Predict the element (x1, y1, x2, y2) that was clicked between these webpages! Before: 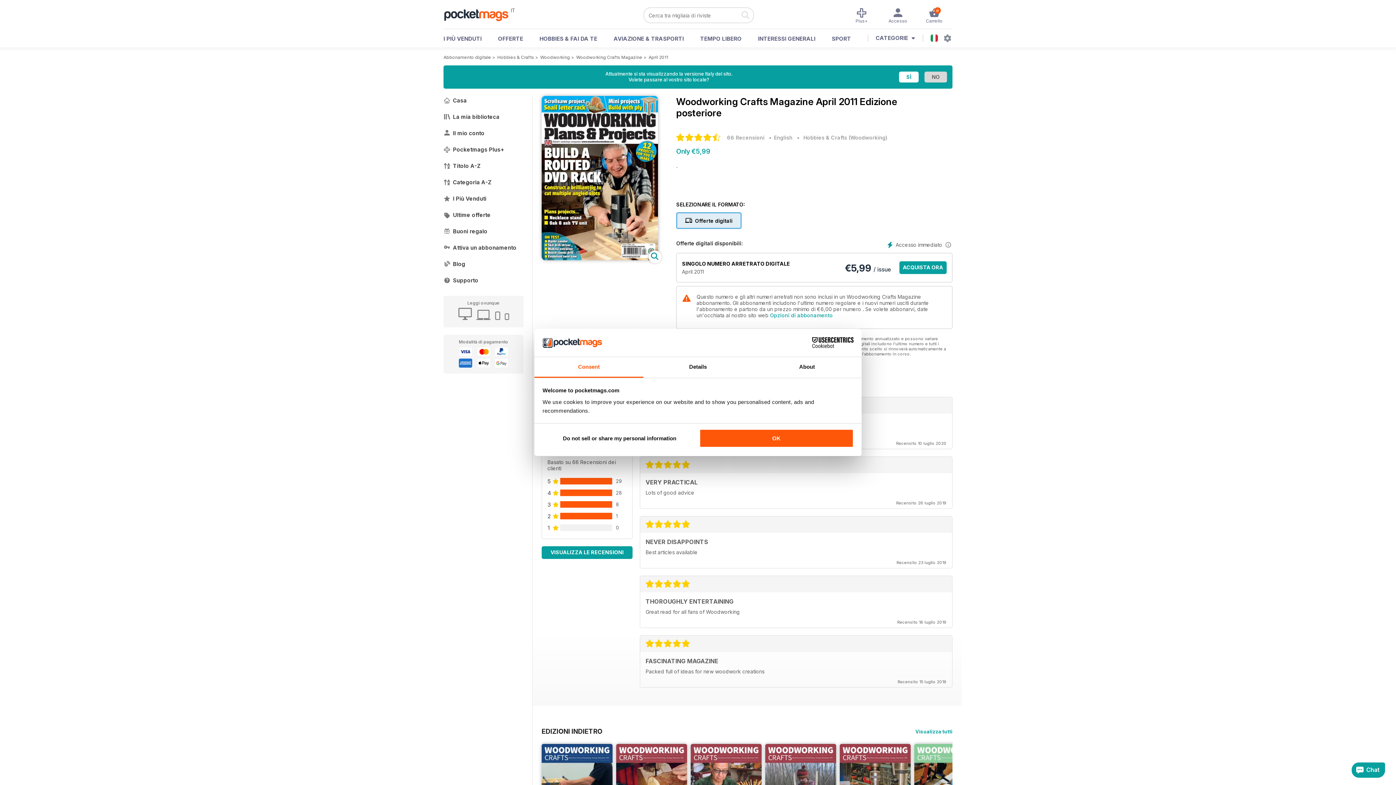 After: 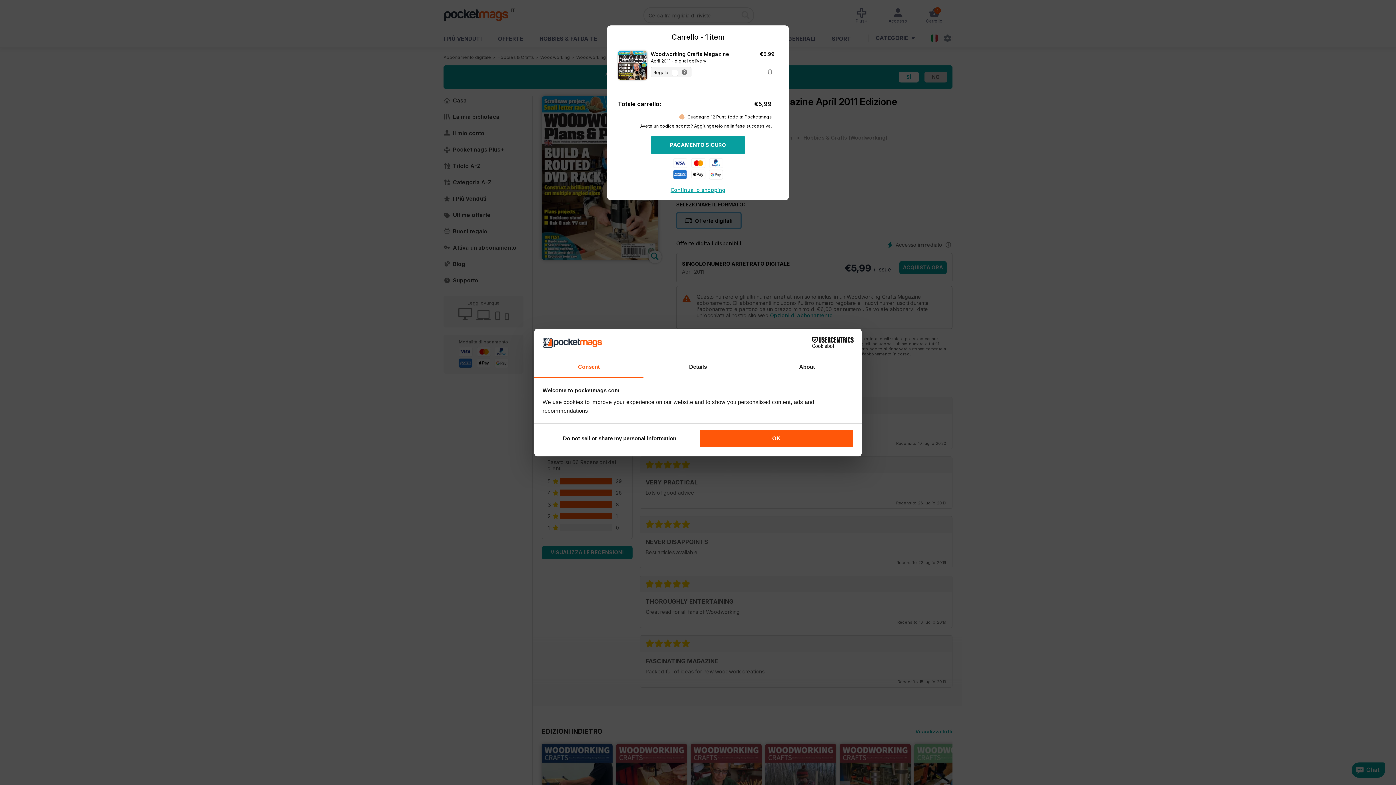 Action: label: ACQUISTA ORA bbox: (899, 261, 946, 274)